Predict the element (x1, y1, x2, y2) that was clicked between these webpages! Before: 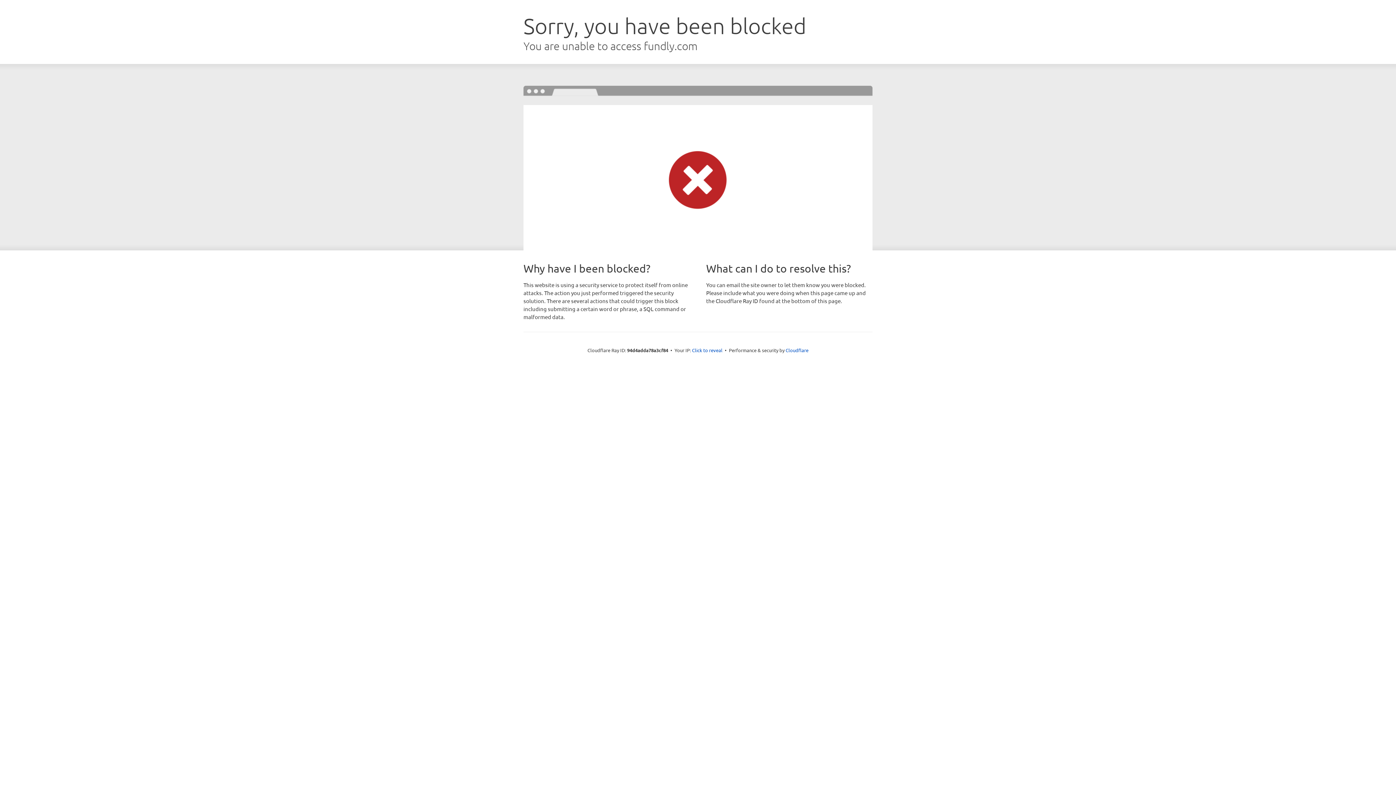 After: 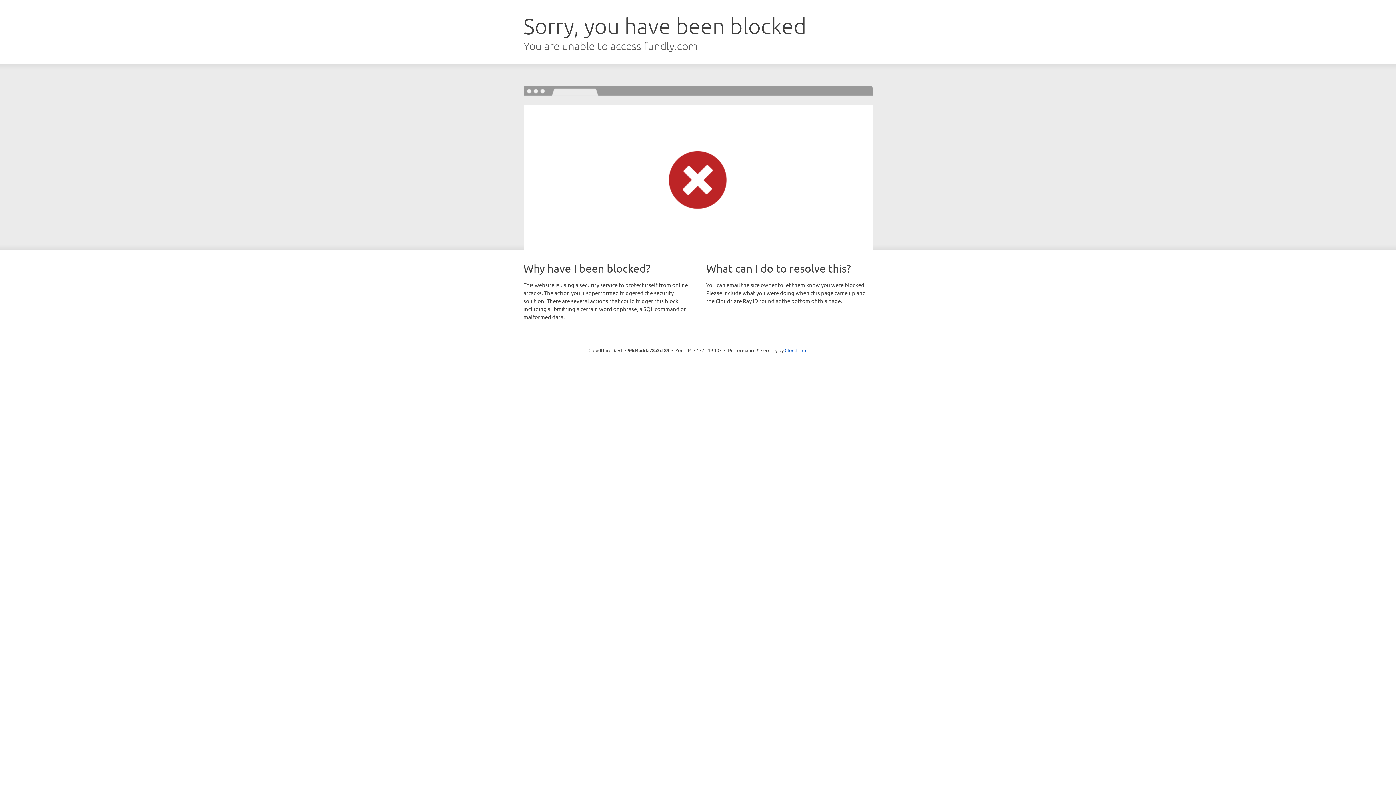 Action: bbox: (692, 346, 722, 353) label: Click to reveal